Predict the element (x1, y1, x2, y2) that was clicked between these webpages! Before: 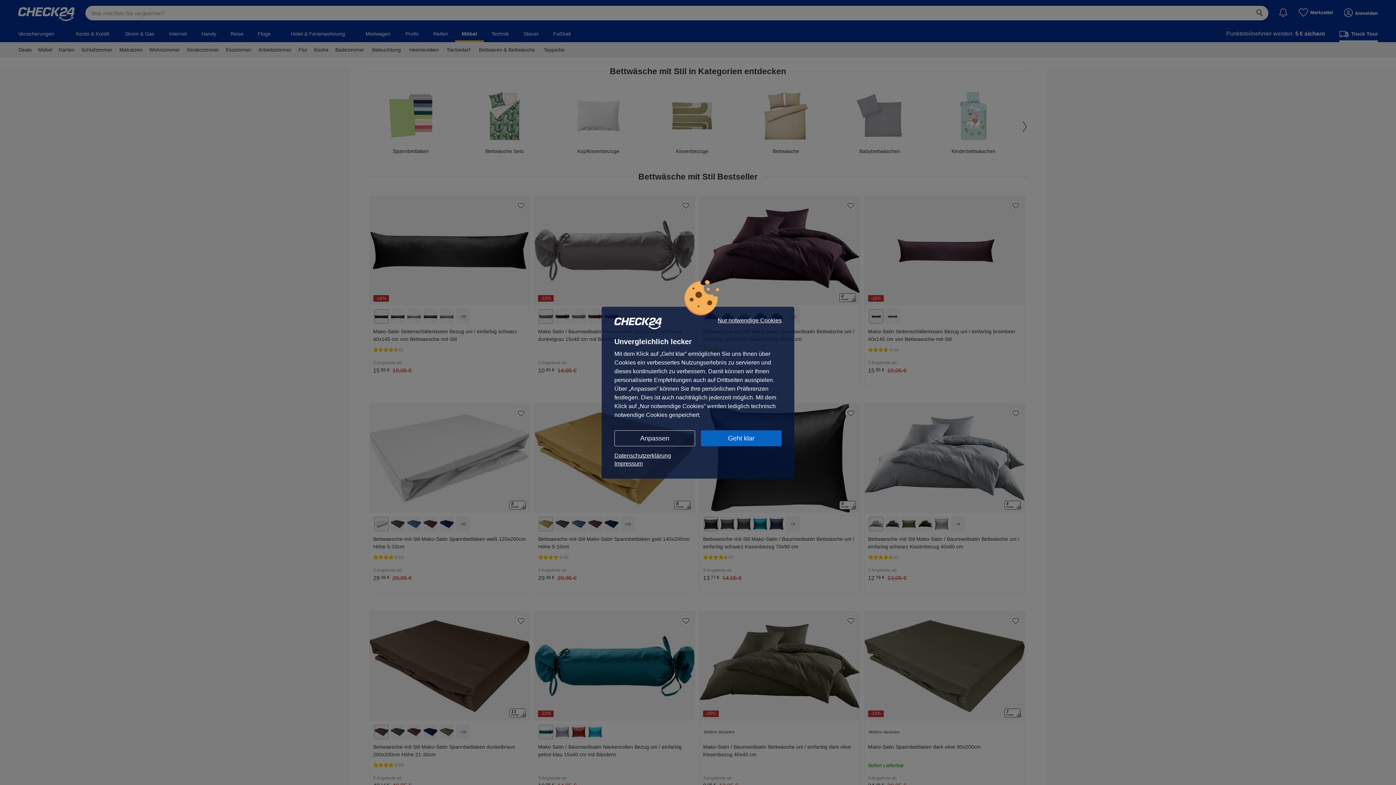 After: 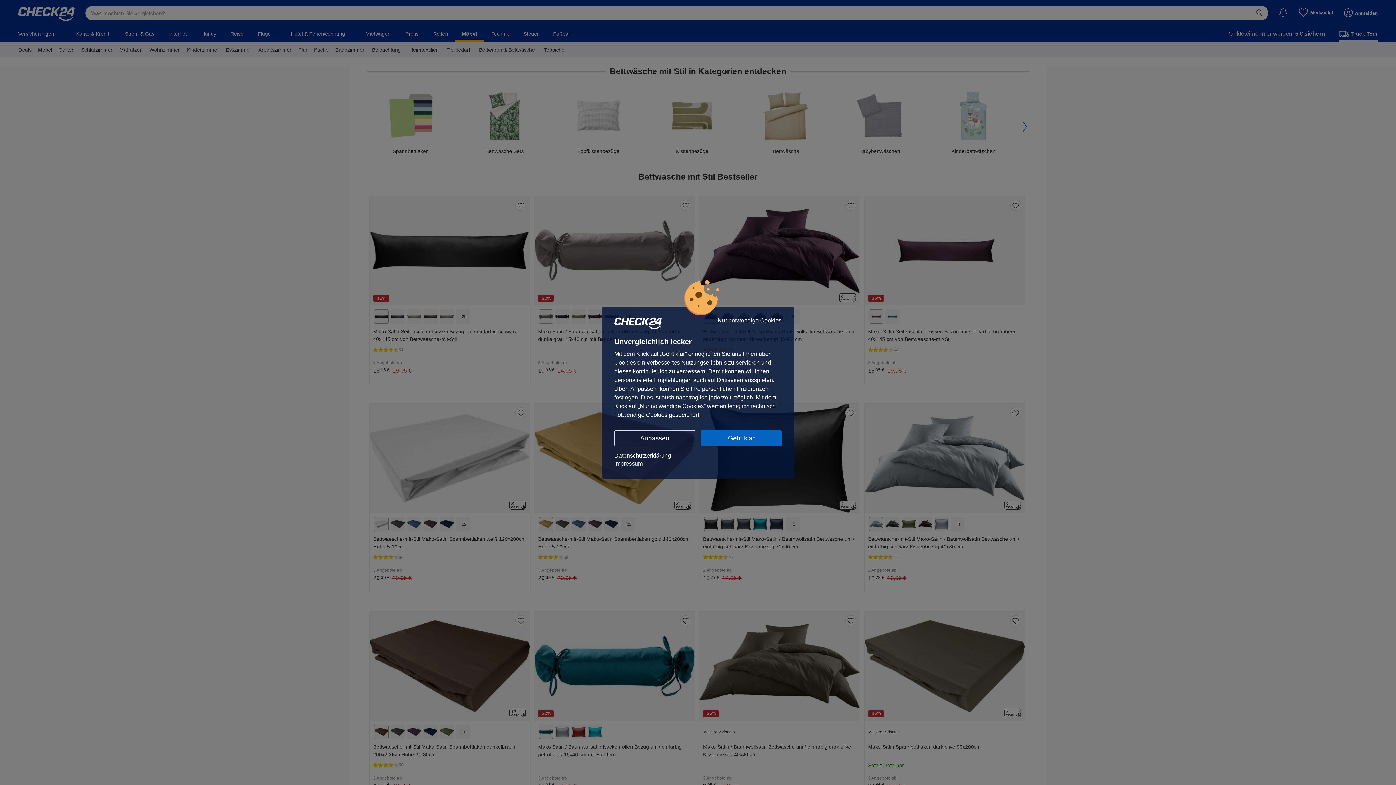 Action: bbox: (614, 451, 781, 459) label: Datenschutzerklärung